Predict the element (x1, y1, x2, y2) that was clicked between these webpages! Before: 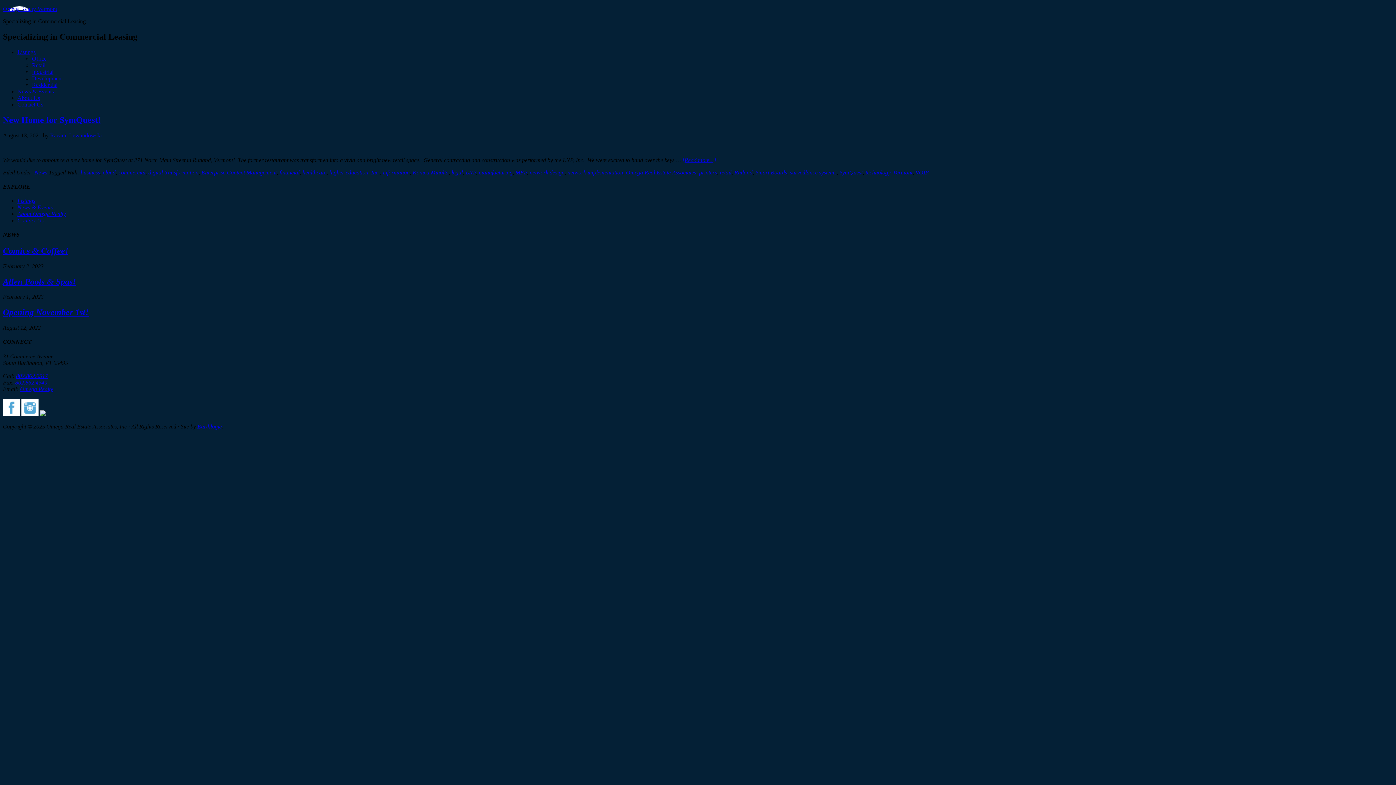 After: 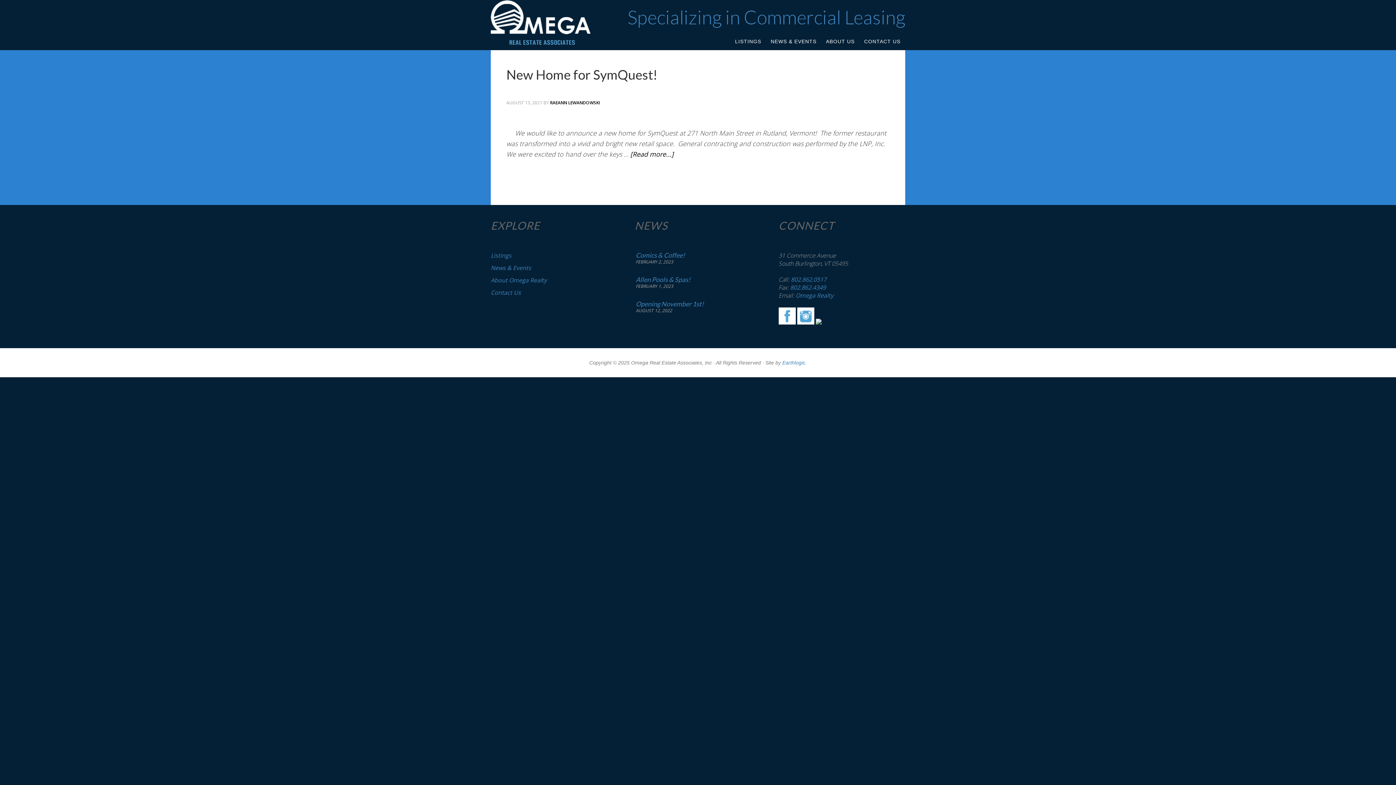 Action: label: Enterprise Content Management bbox: (201, 169, 276, 175)